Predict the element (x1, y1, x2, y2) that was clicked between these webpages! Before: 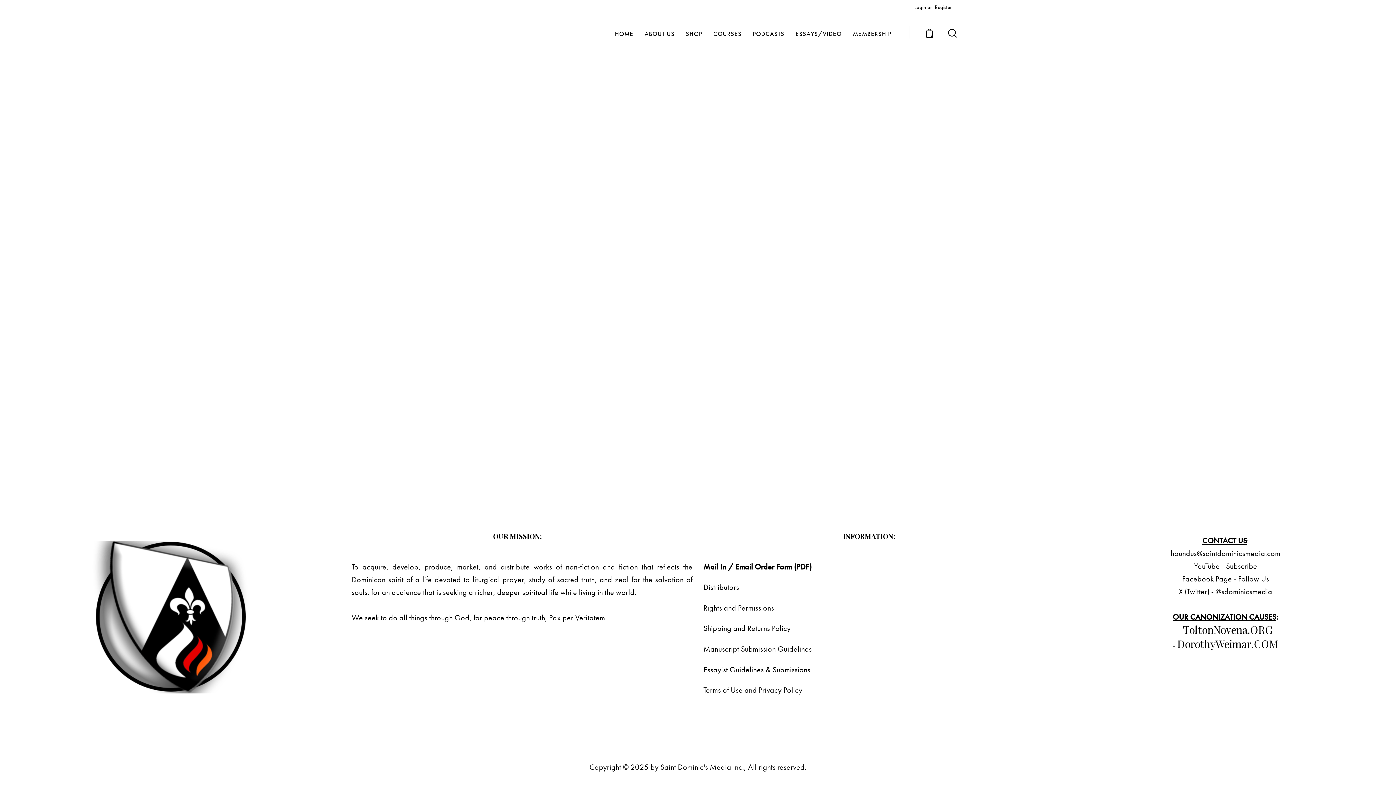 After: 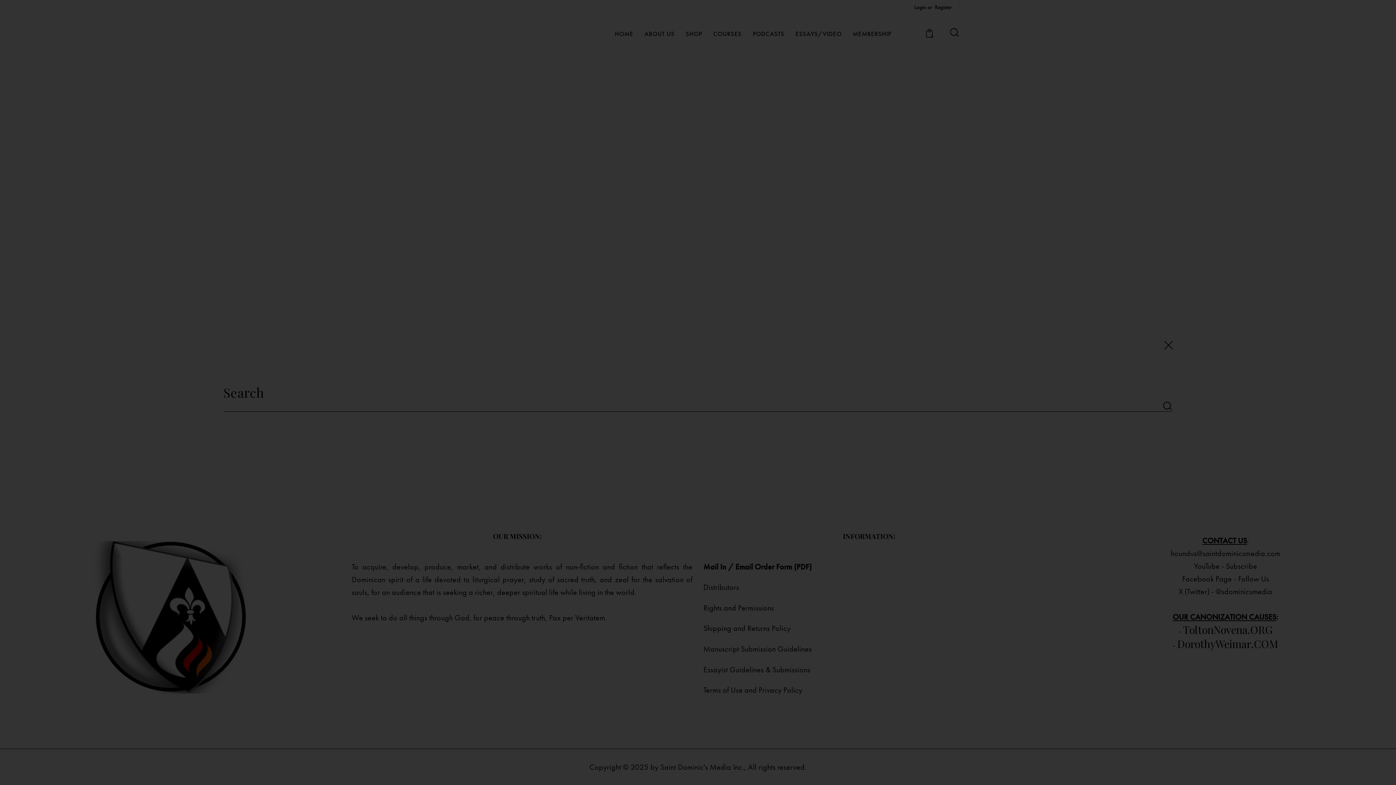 Action: bbox: (947, 26, 957, 40) label: Start search